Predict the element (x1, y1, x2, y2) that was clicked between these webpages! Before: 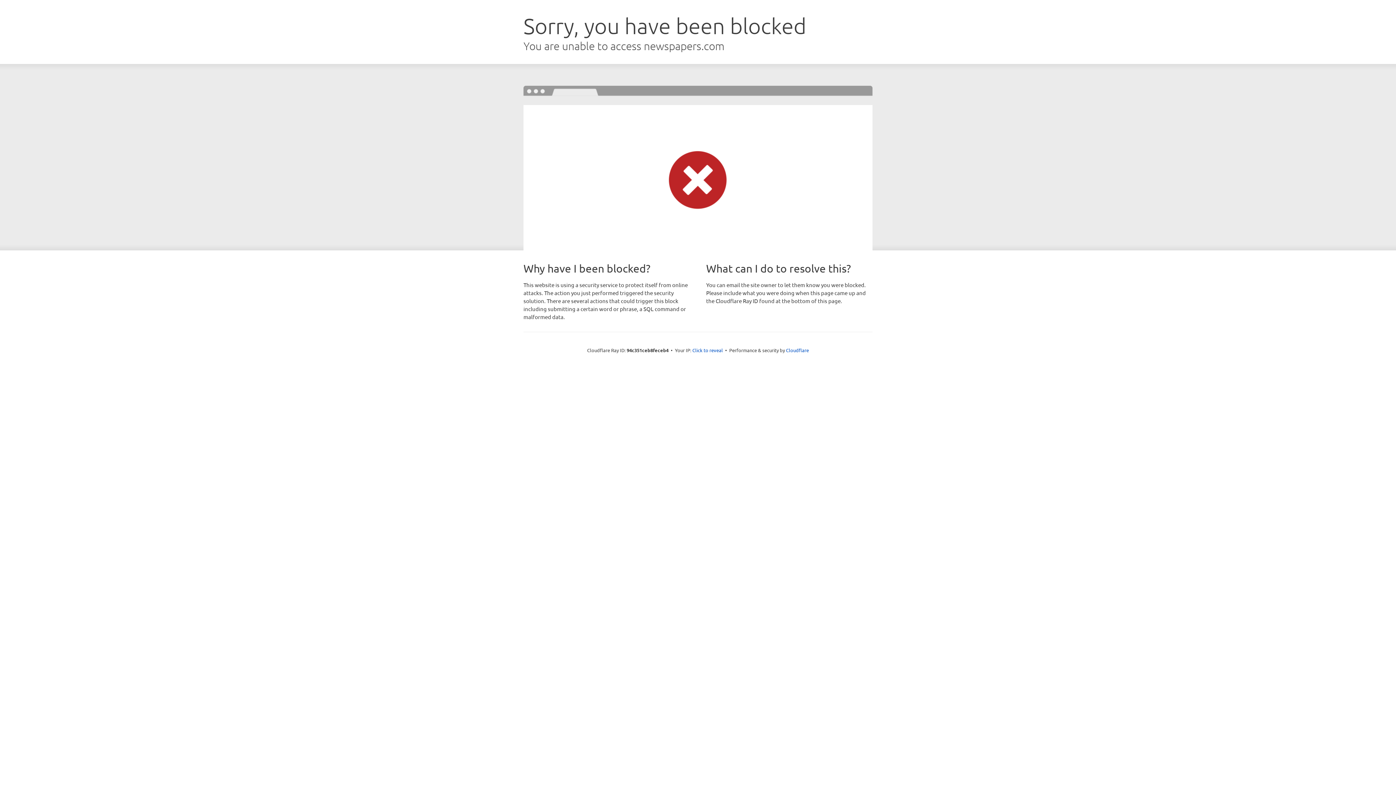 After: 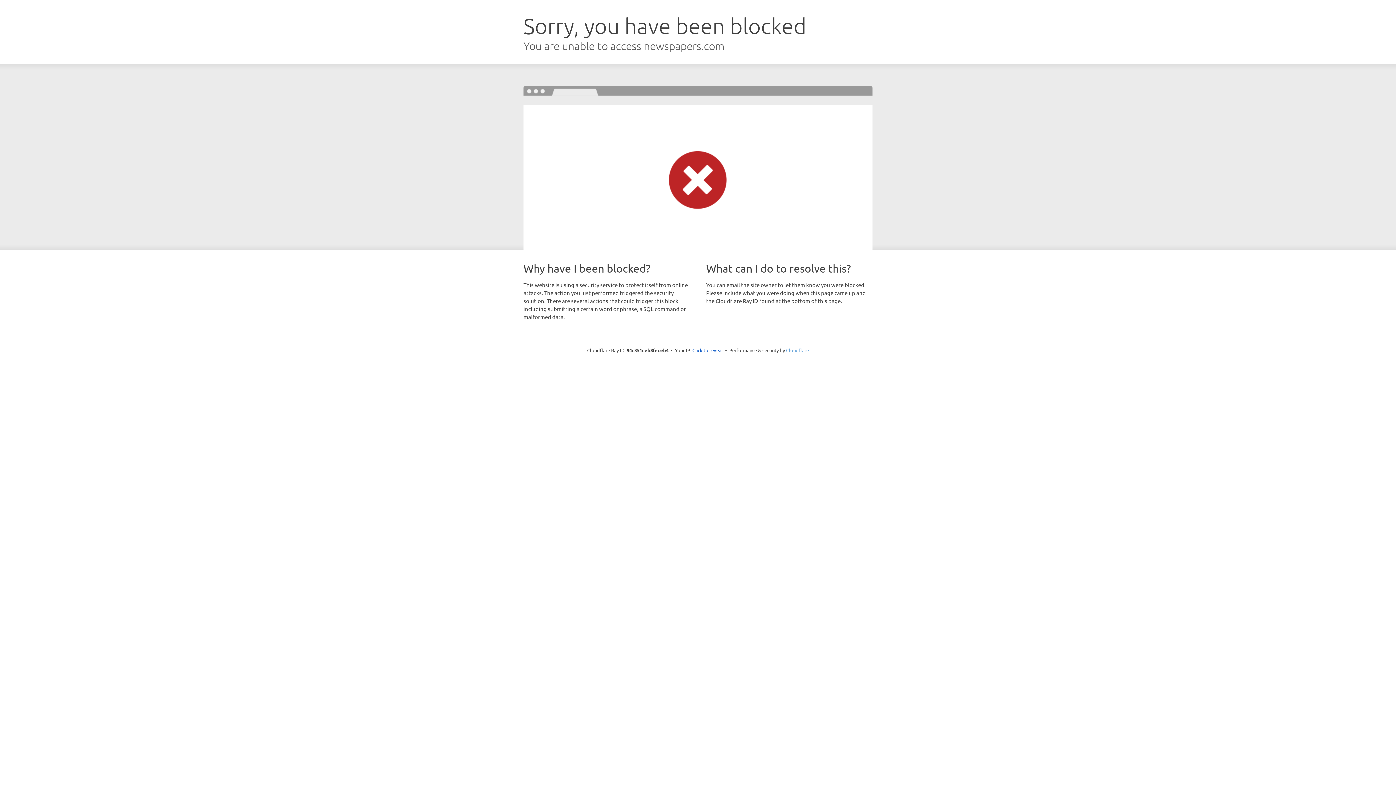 Action: label: Cloudflare bbox: (786, 347, 809, 353)